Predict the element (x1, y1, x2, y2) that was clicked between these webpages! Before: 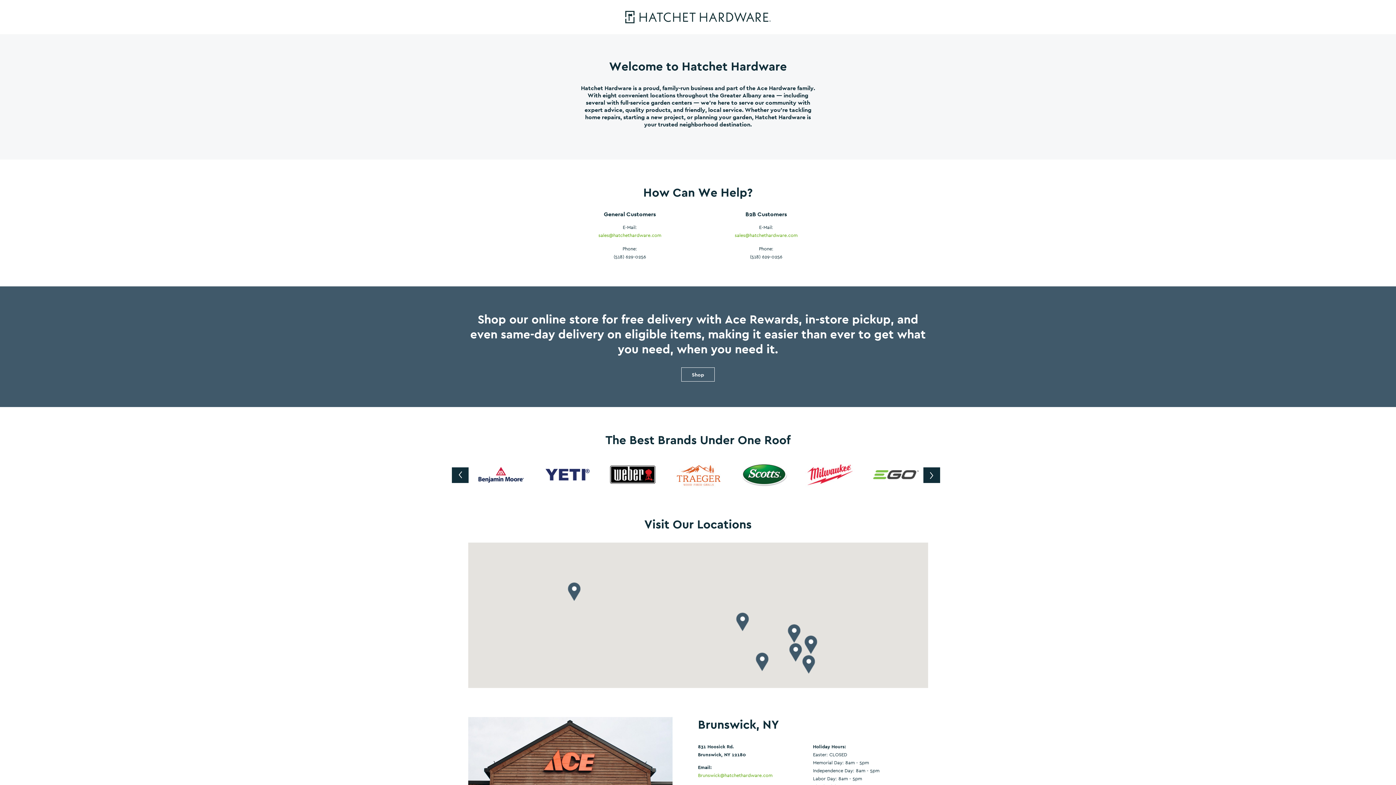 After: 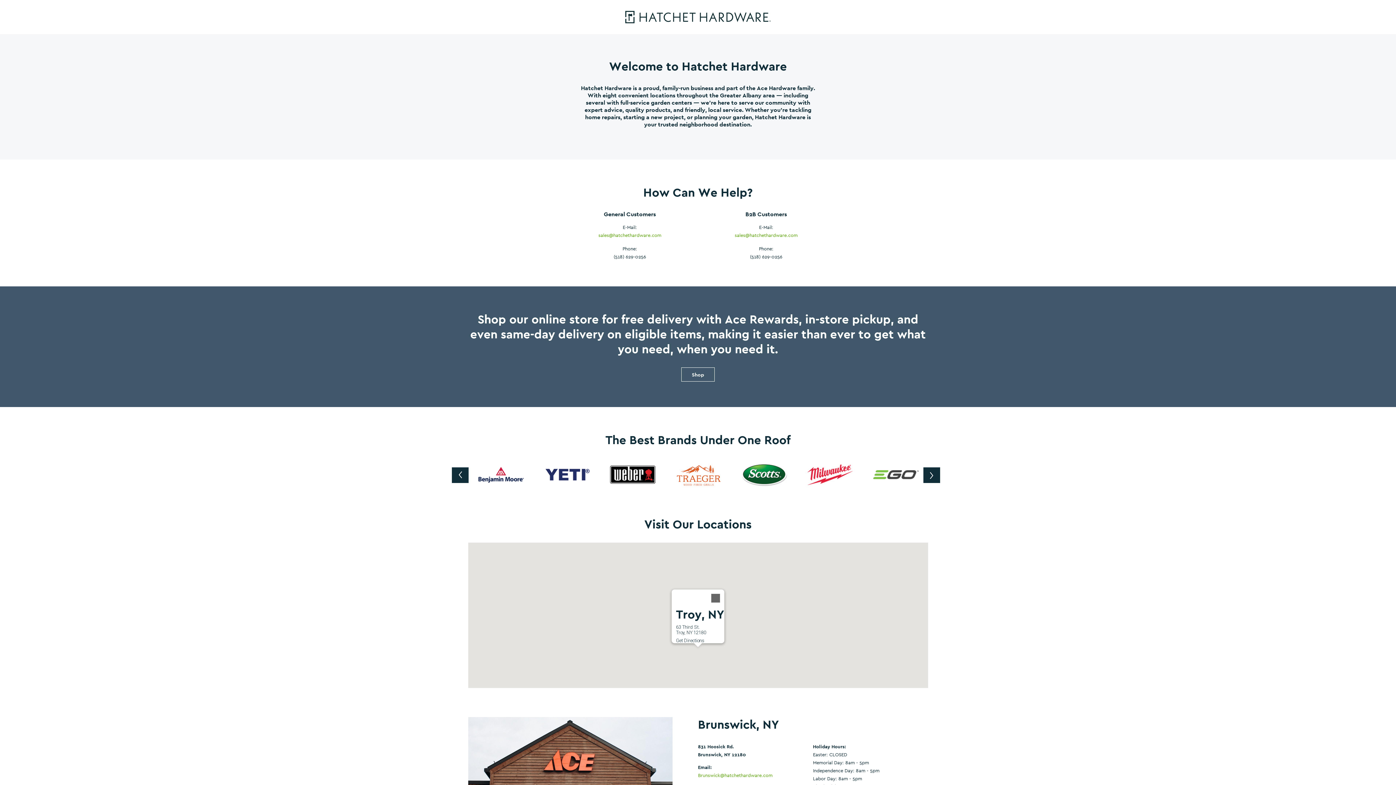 Action: bbox: (789, 643, 802, 662)